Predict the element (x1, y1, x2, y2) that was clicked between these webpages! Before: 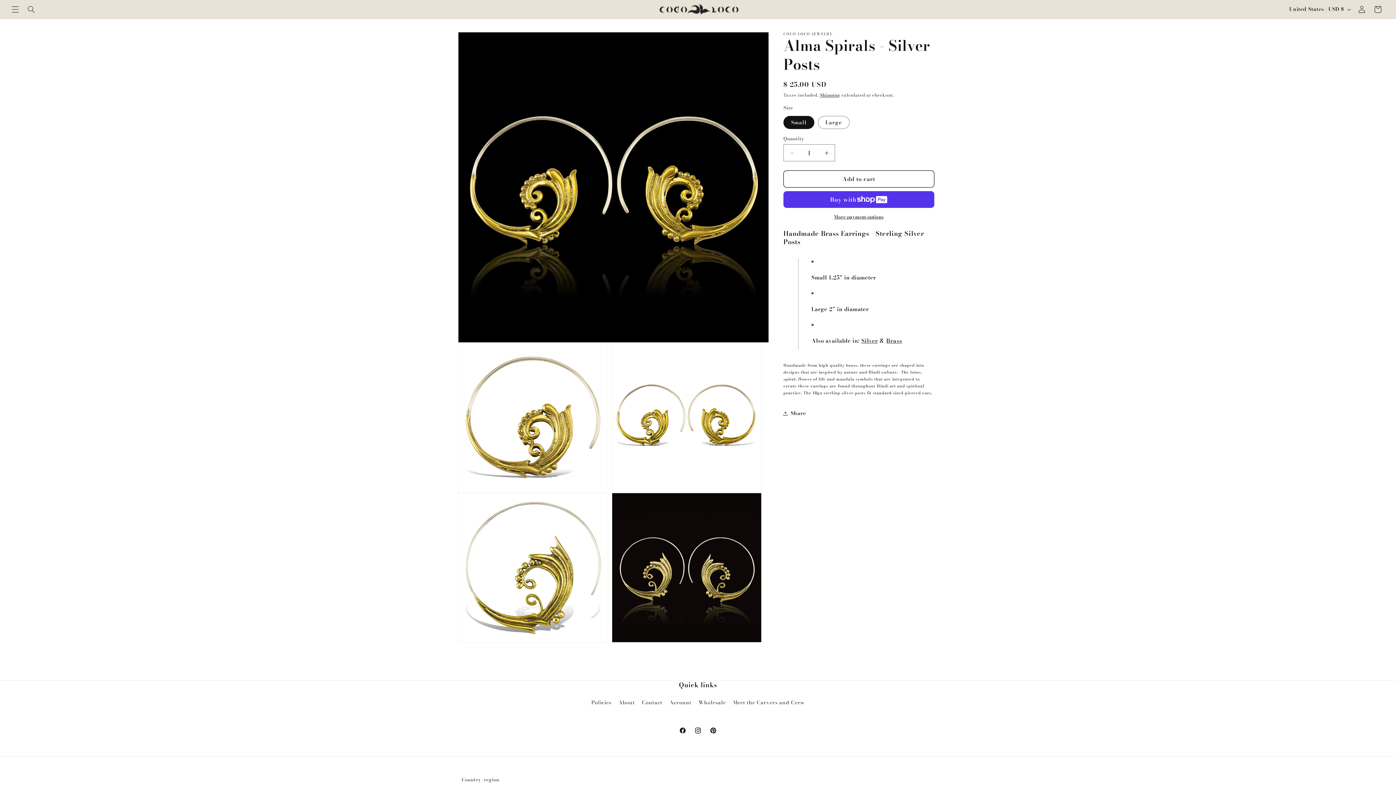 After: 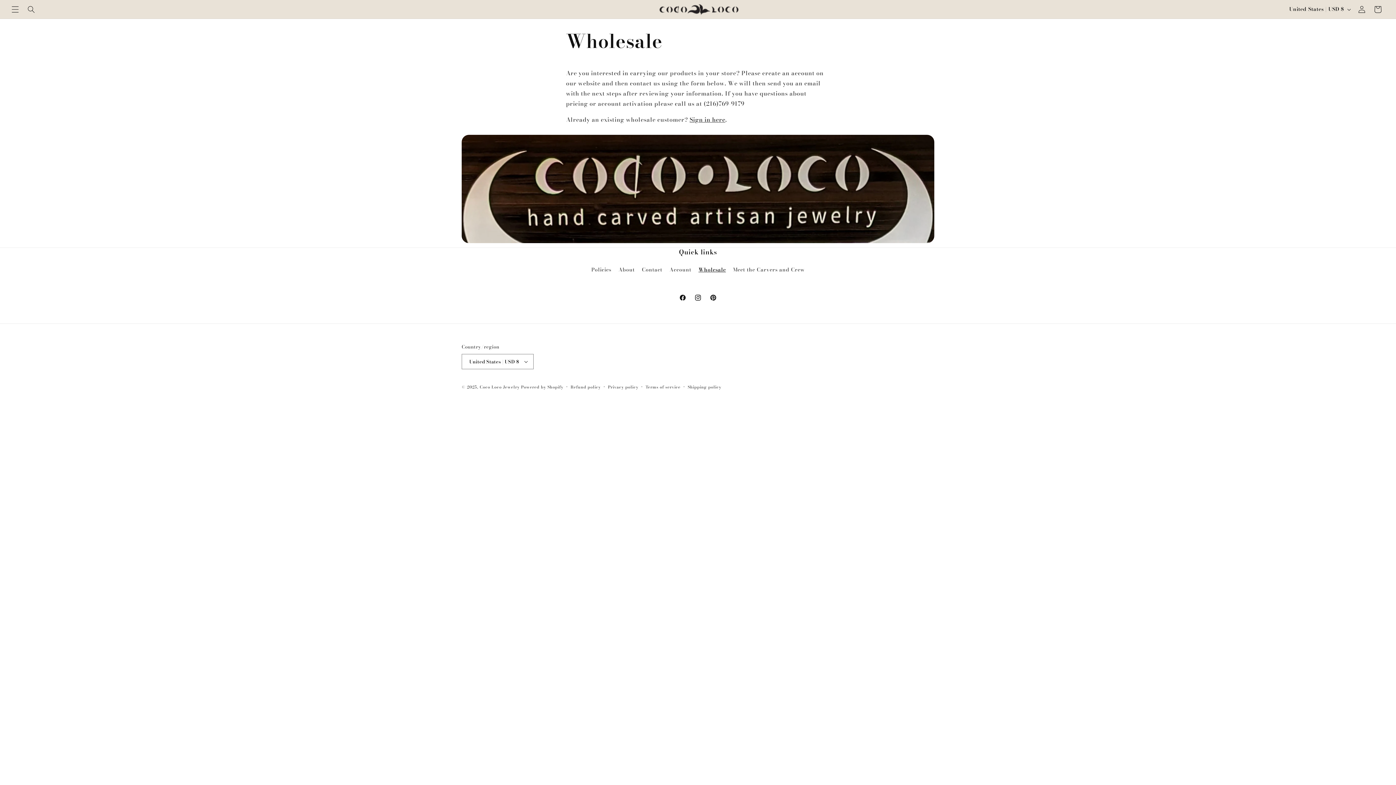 Action: label: Wholesale bbox: (698, 696, 726, 709)